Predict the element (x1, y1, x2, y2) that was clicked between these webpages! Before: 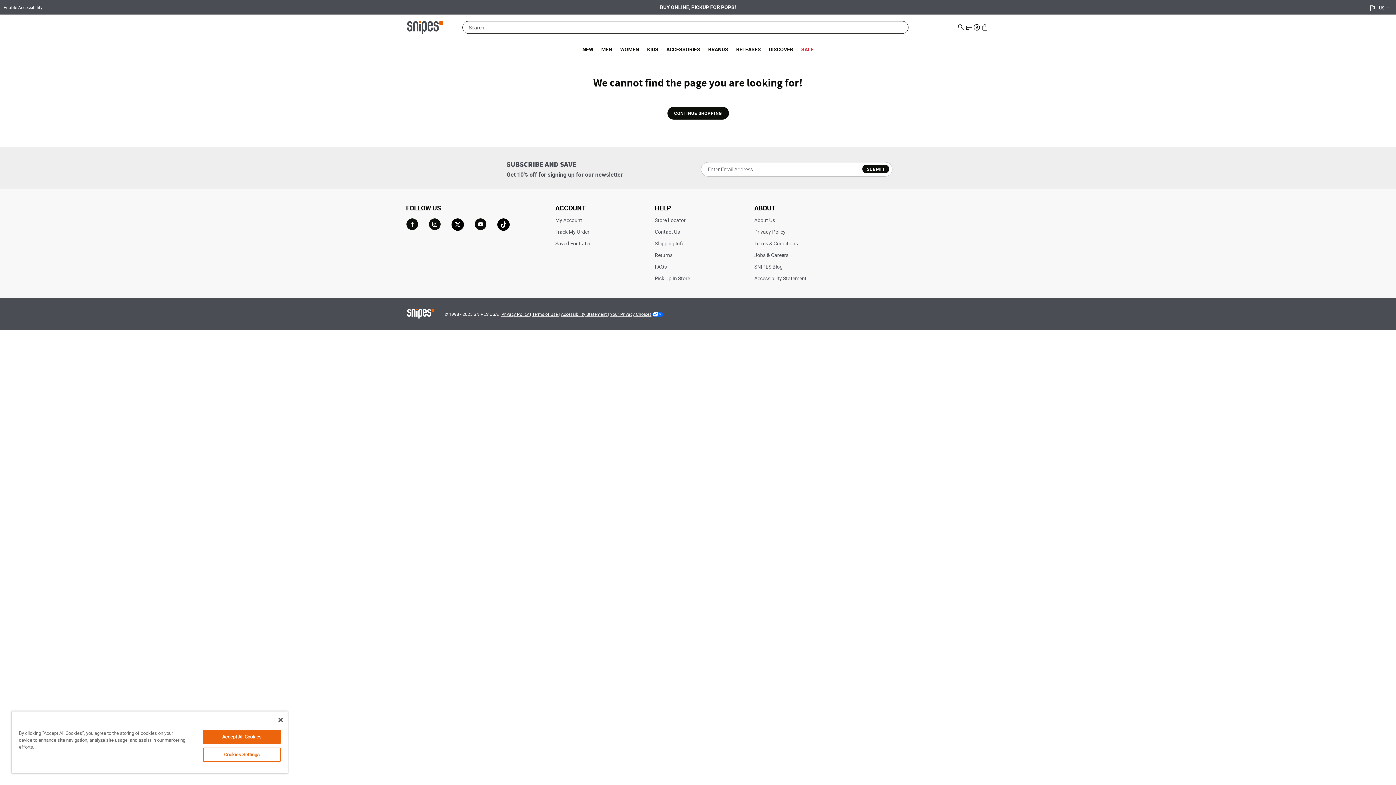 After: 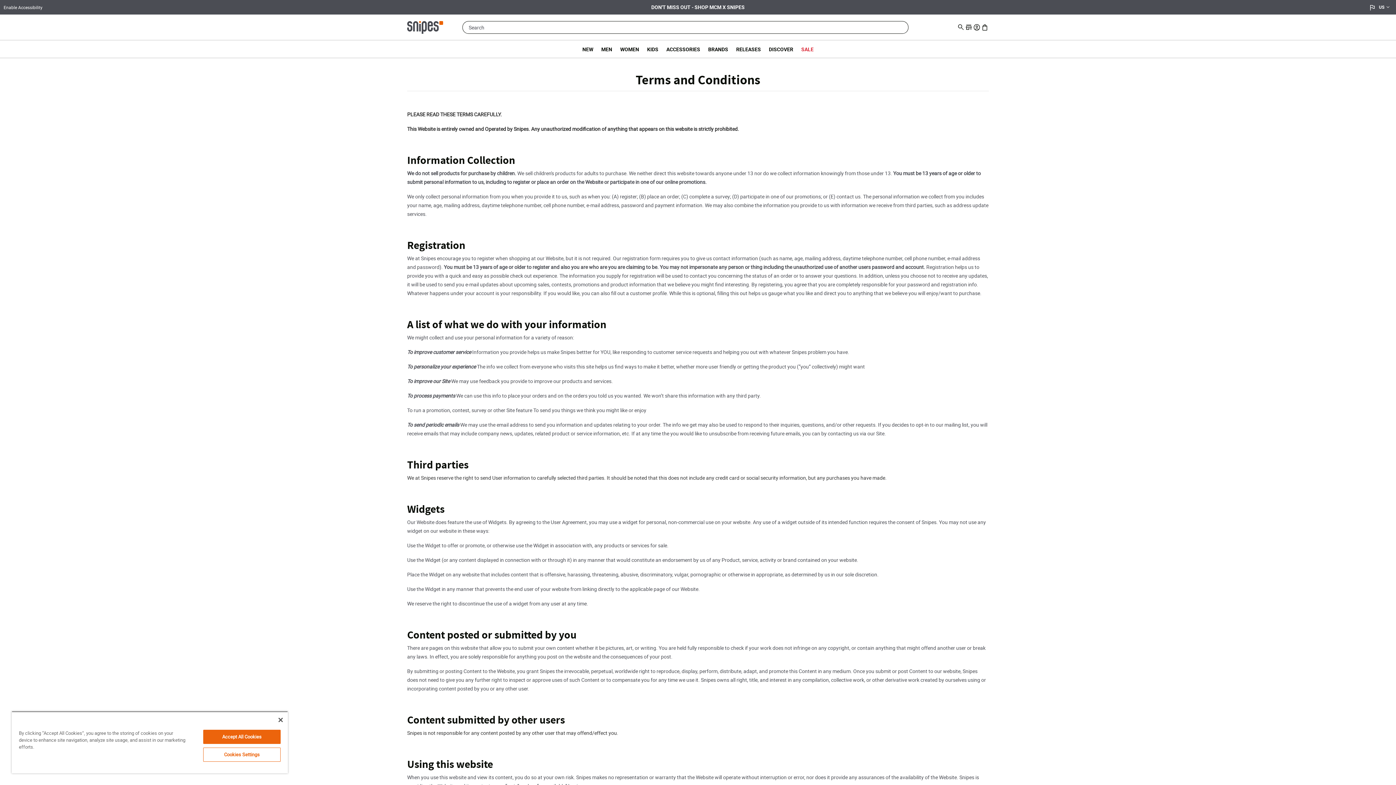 Action: label: Terms & Conditions bbox: (754, 240, 798, 246)